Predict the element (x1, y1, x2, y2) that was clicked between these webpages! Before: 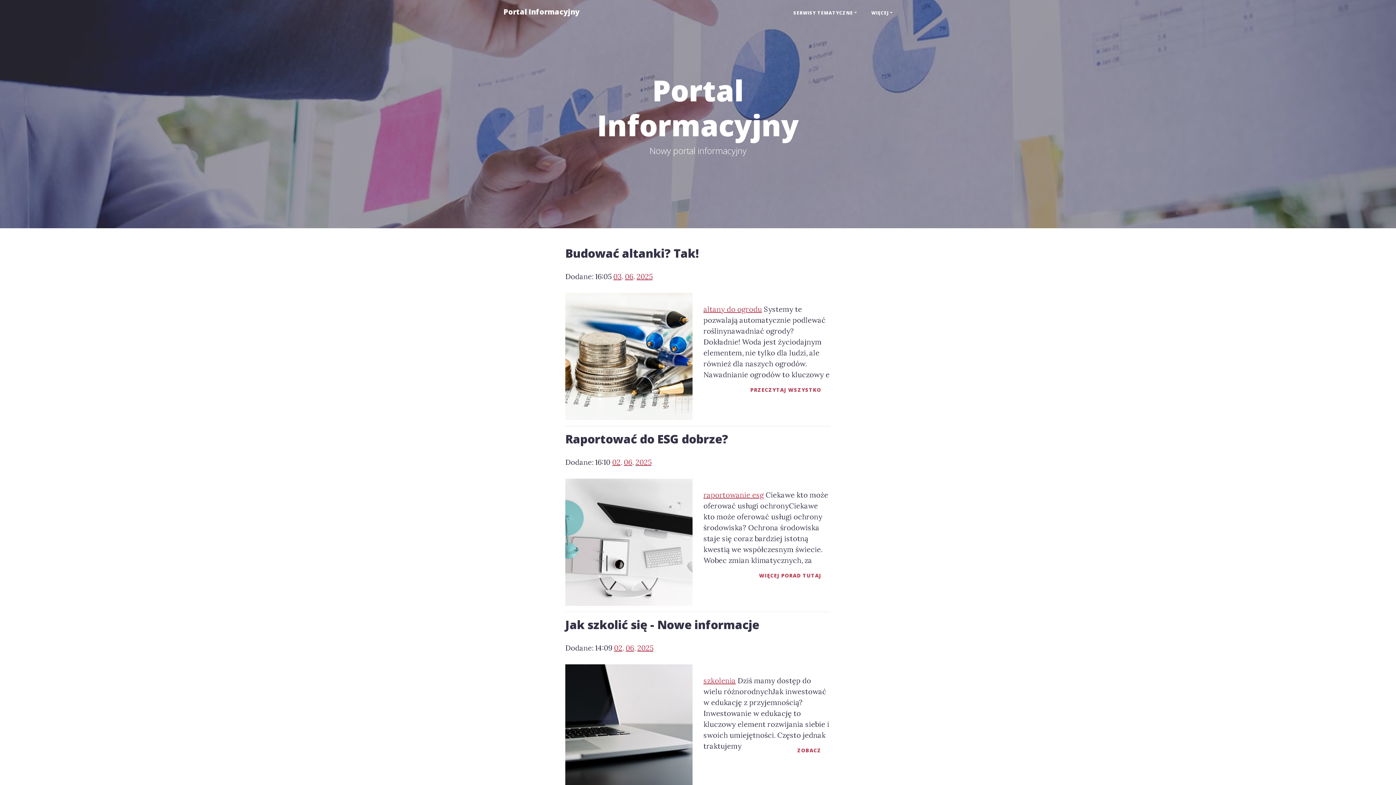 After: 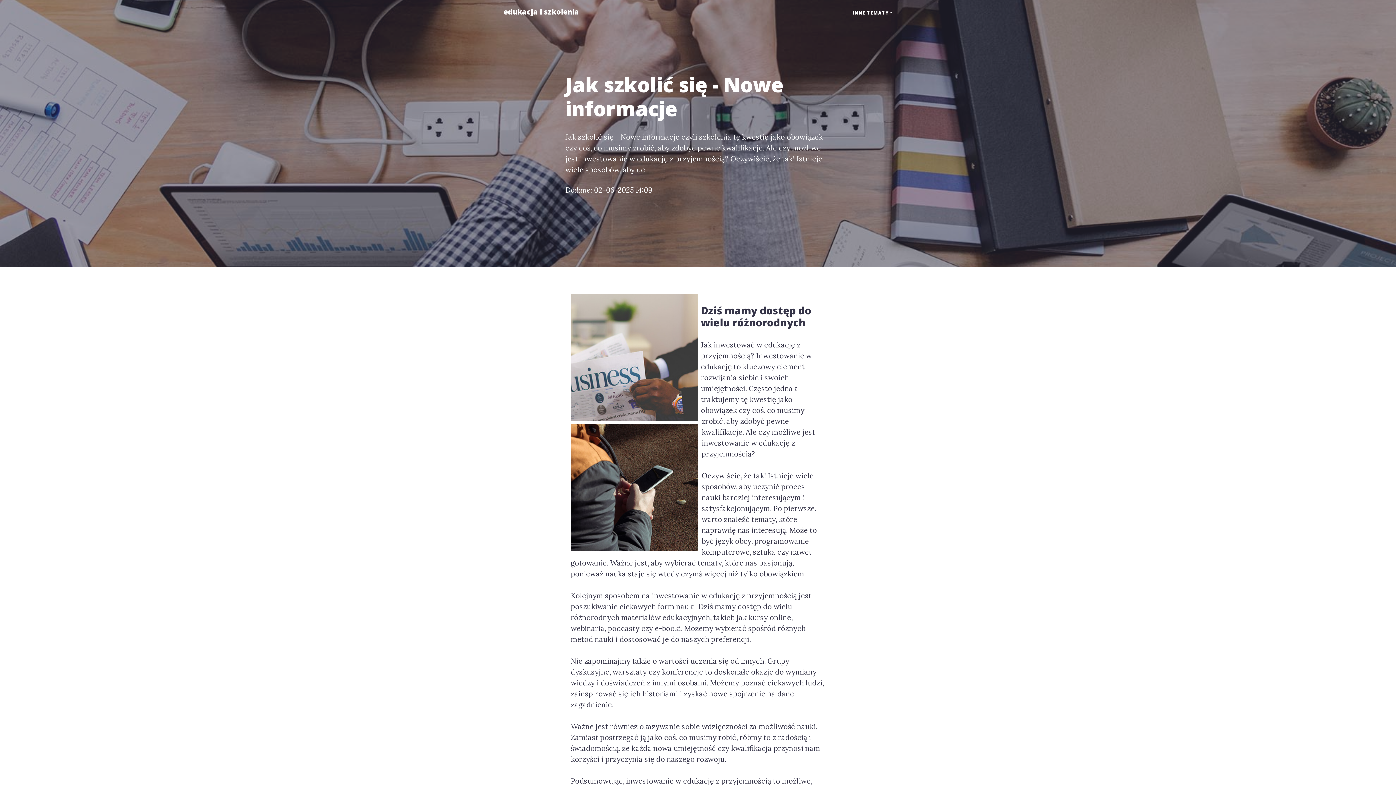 Action: label: szkolenia bbox: (703, 676, 736, 685)